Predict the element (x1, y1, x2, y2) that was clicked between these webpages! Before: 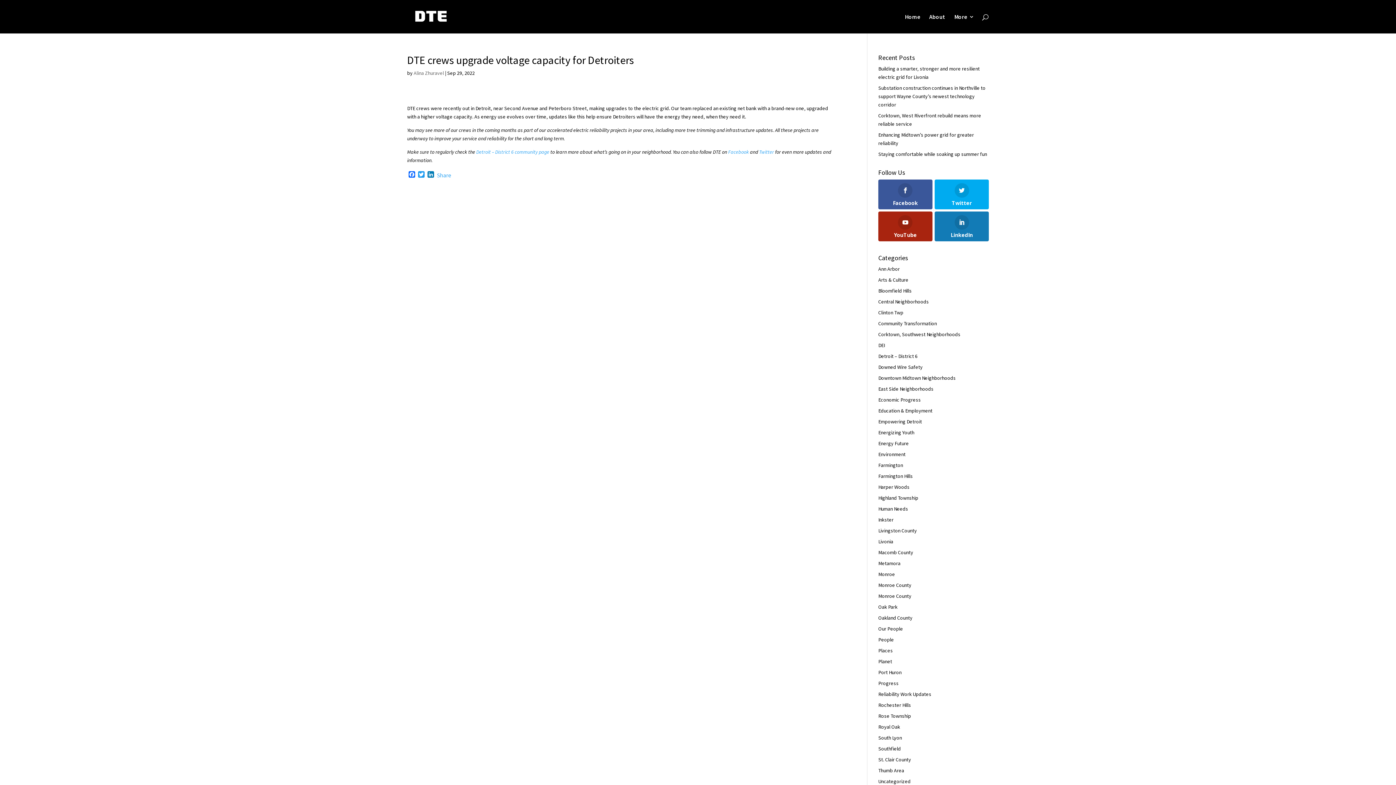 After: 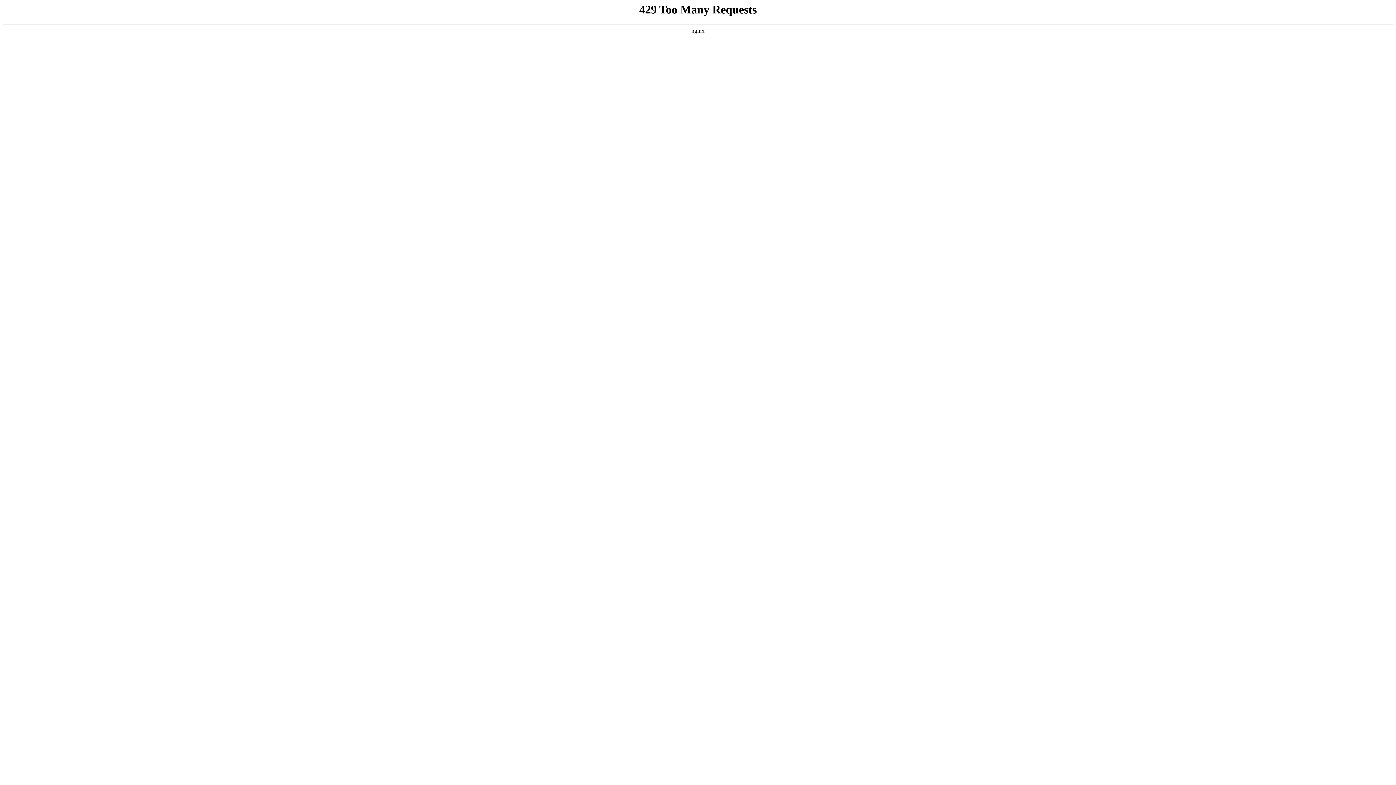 Action: bbox: (878, 527, 917, 534) label: Livingston County